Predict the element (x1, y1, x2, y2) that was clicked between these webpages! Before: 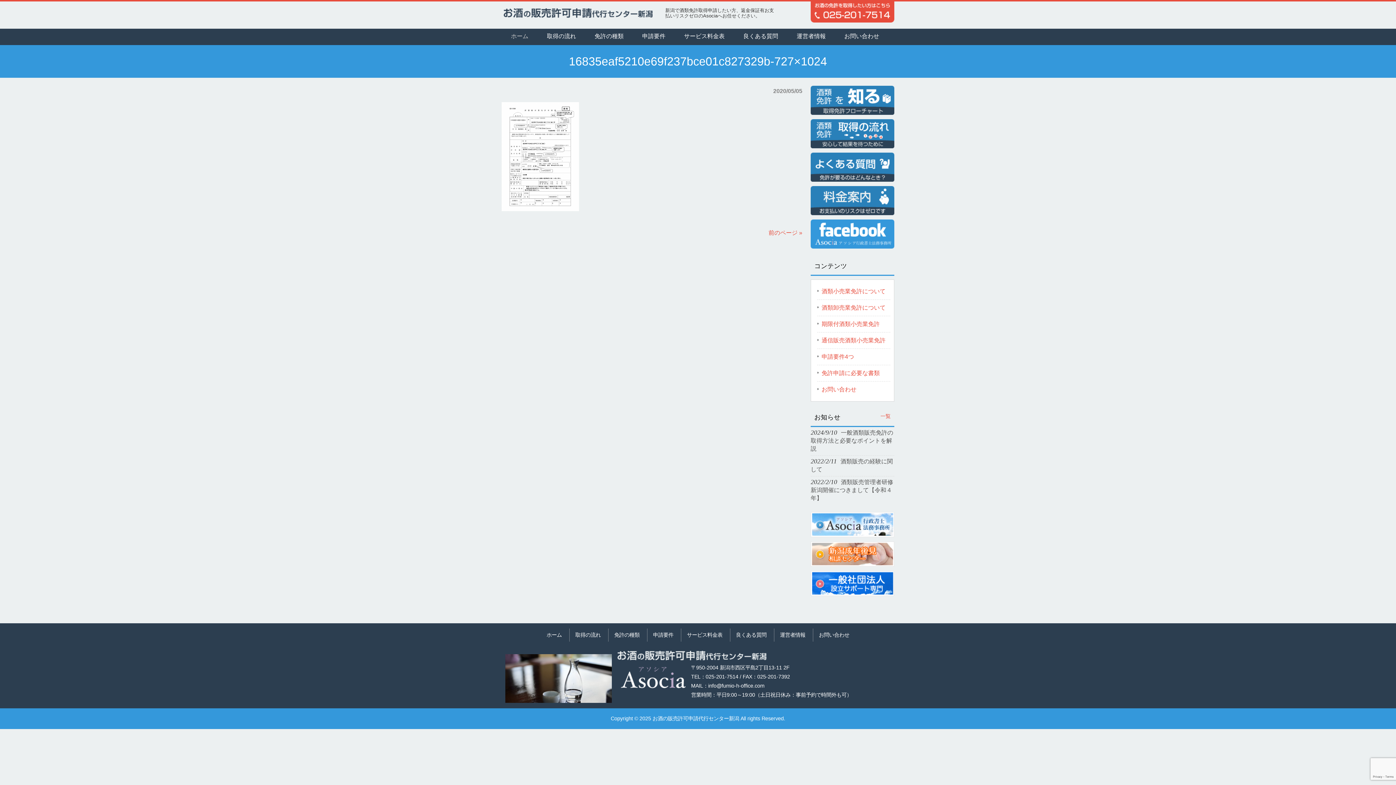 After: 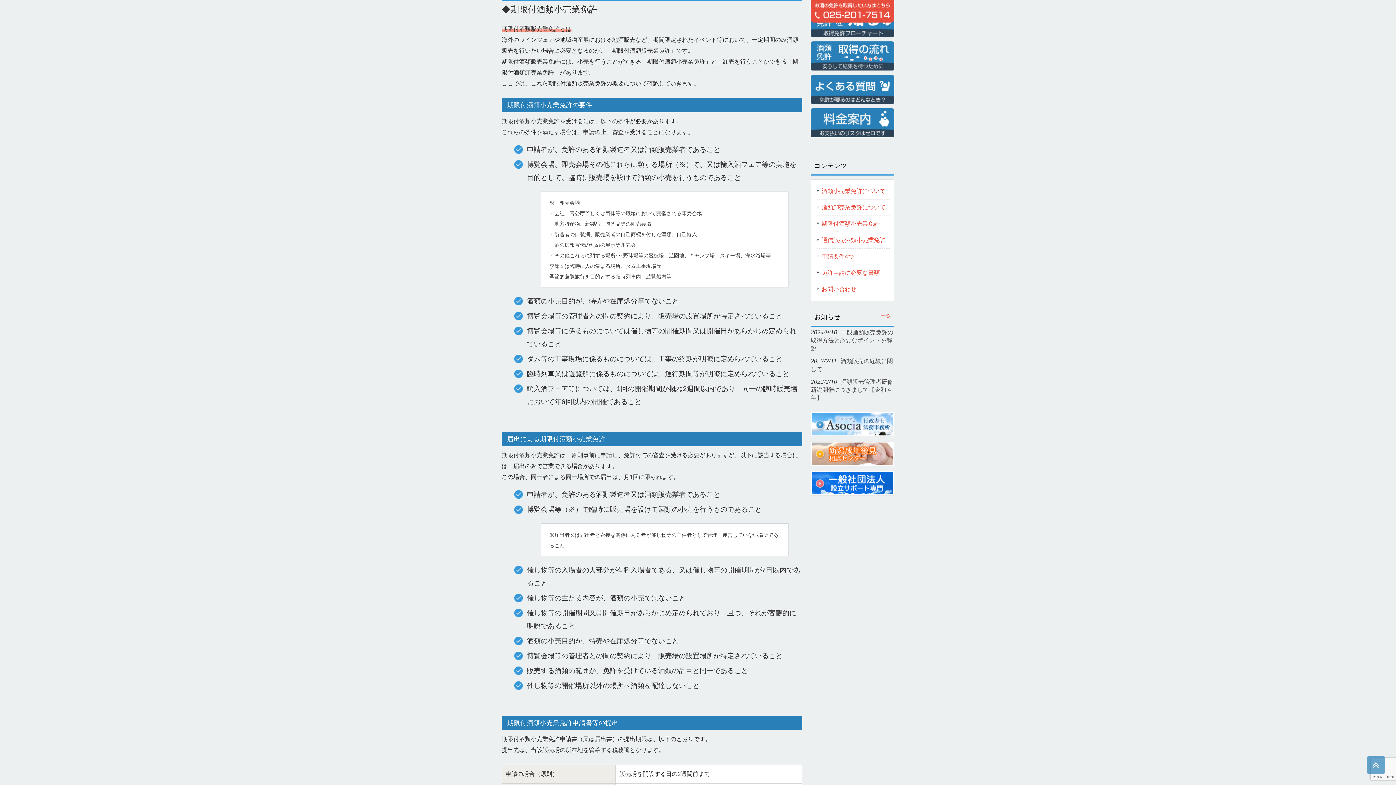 Action: bbox: (817, 316, 890, 332) label: 期限付酒類小売業免許